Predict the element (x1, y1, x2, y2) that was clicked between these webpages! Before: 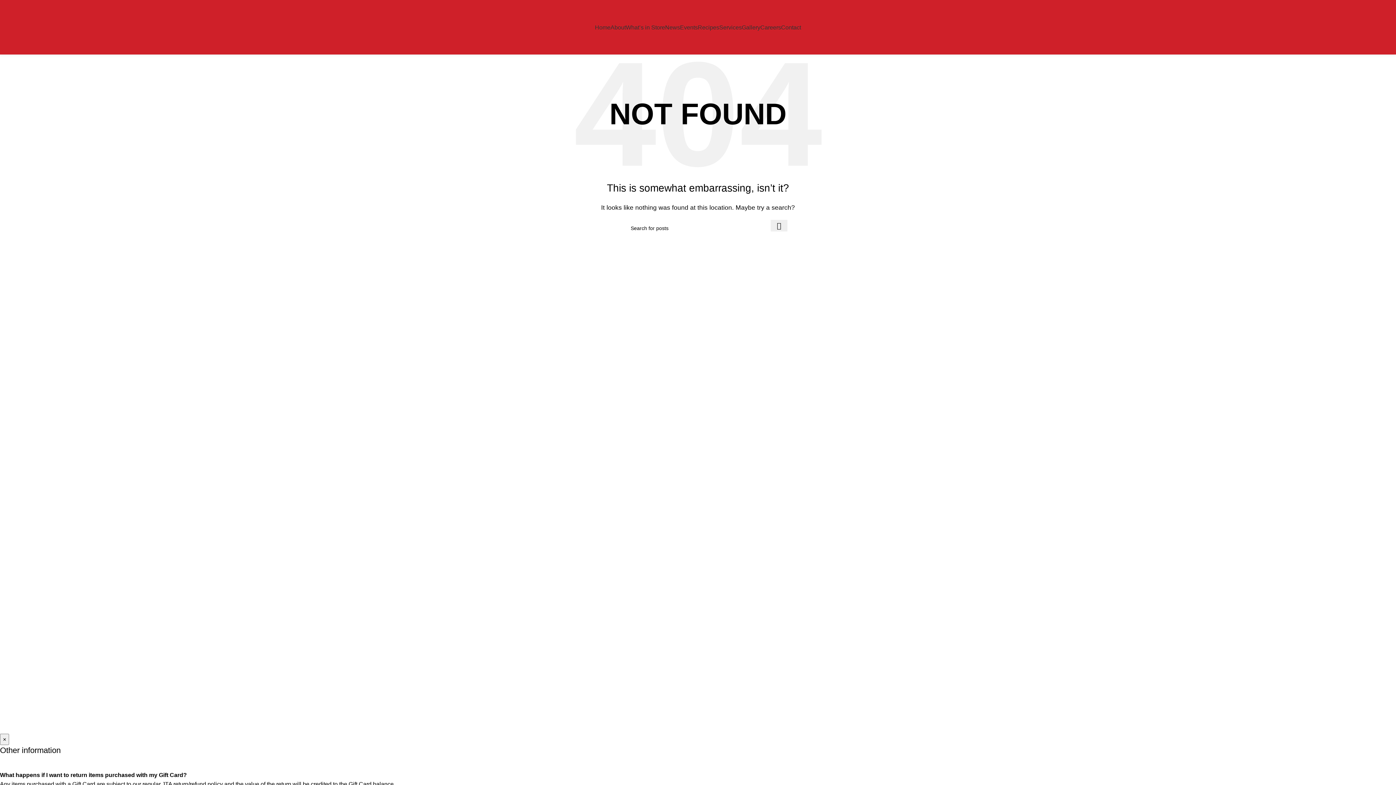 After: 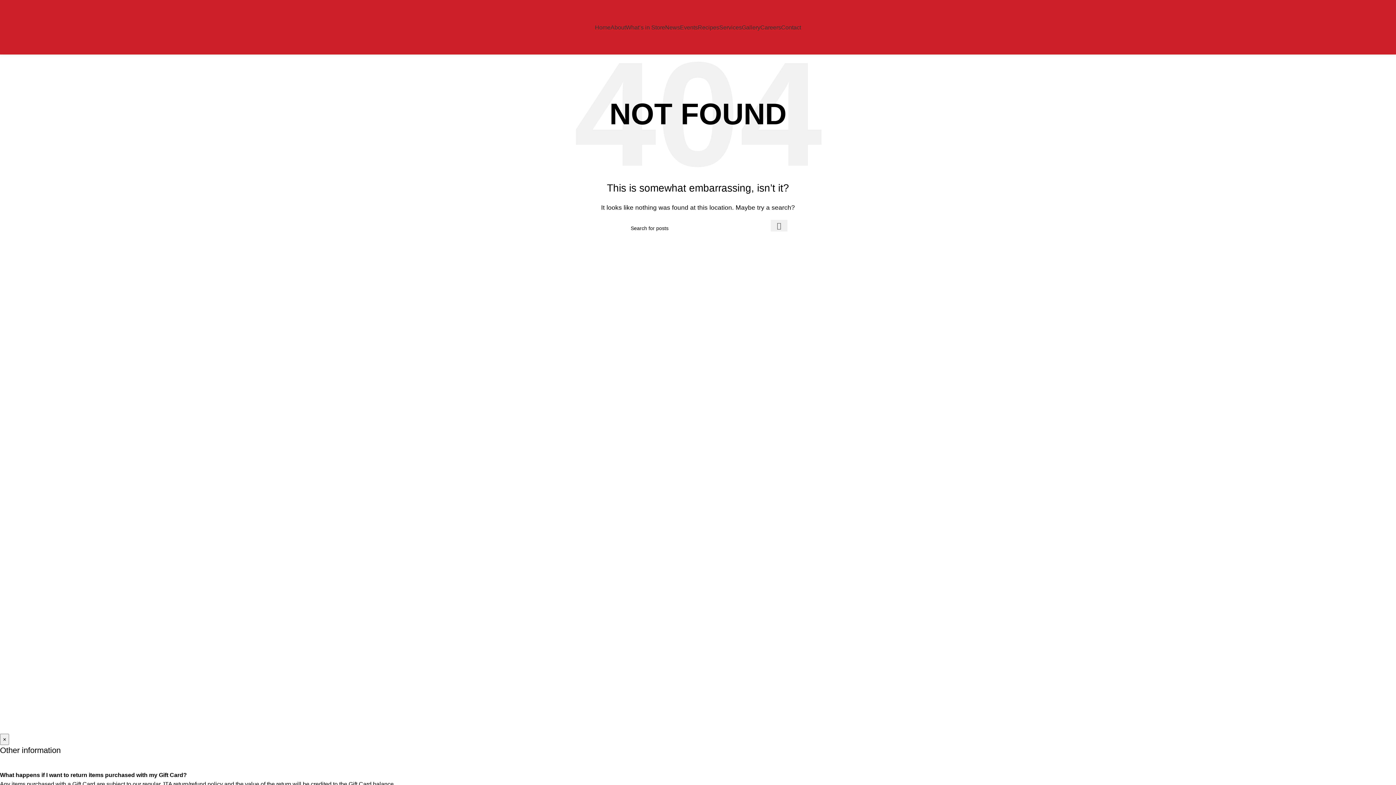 Action: label: Search  bbox: (770, 220, 787, 231)